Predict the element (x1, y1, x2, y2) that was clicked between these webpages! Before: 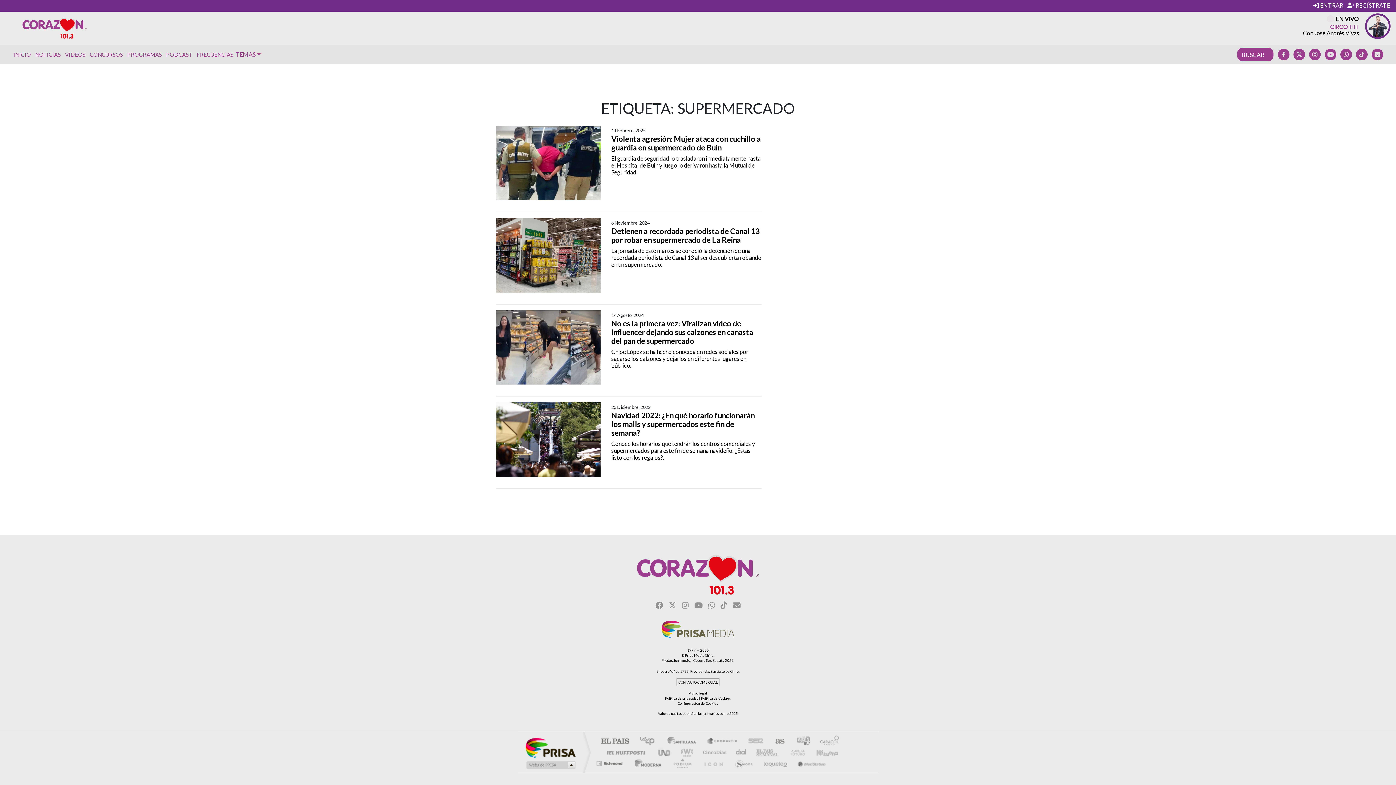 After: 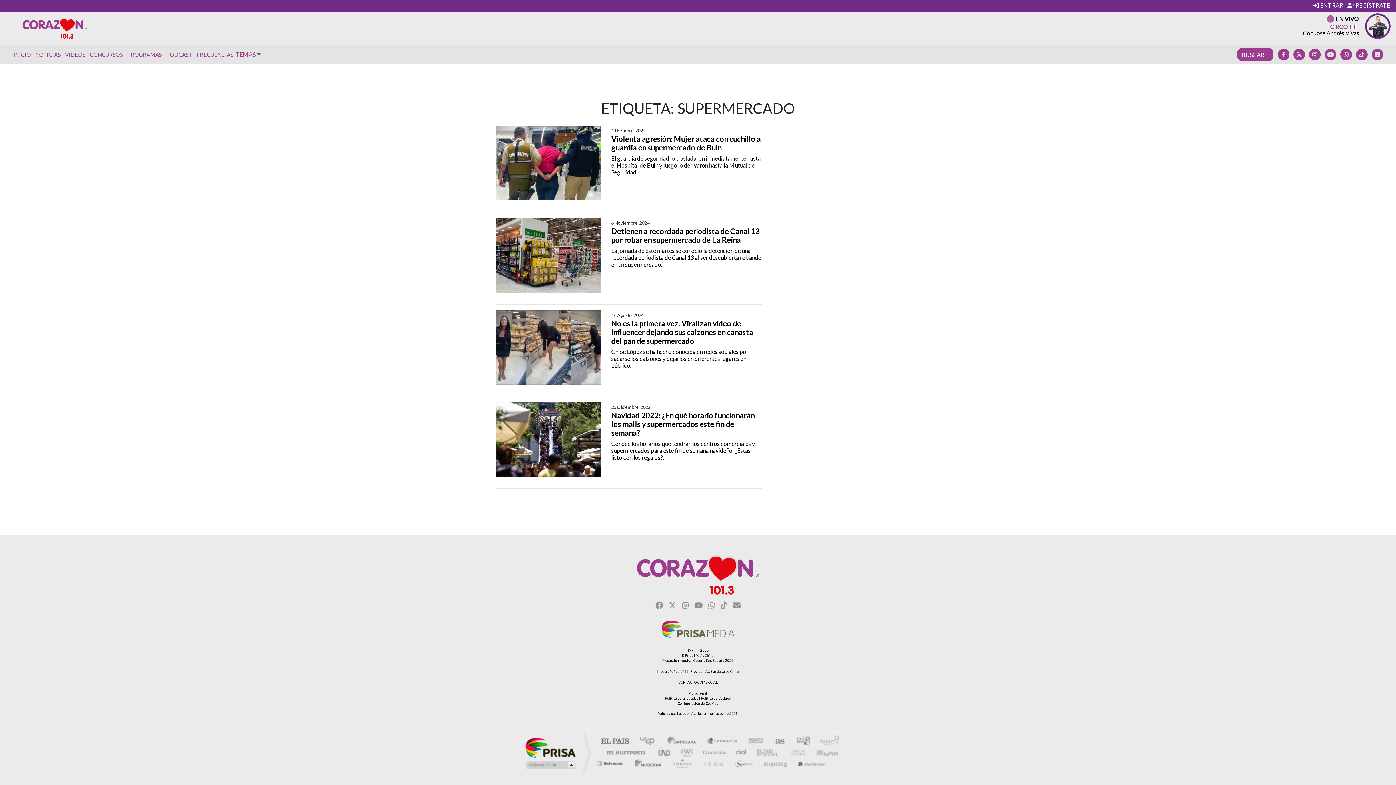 Action: bbox: (1354, 52, 1369, 59)